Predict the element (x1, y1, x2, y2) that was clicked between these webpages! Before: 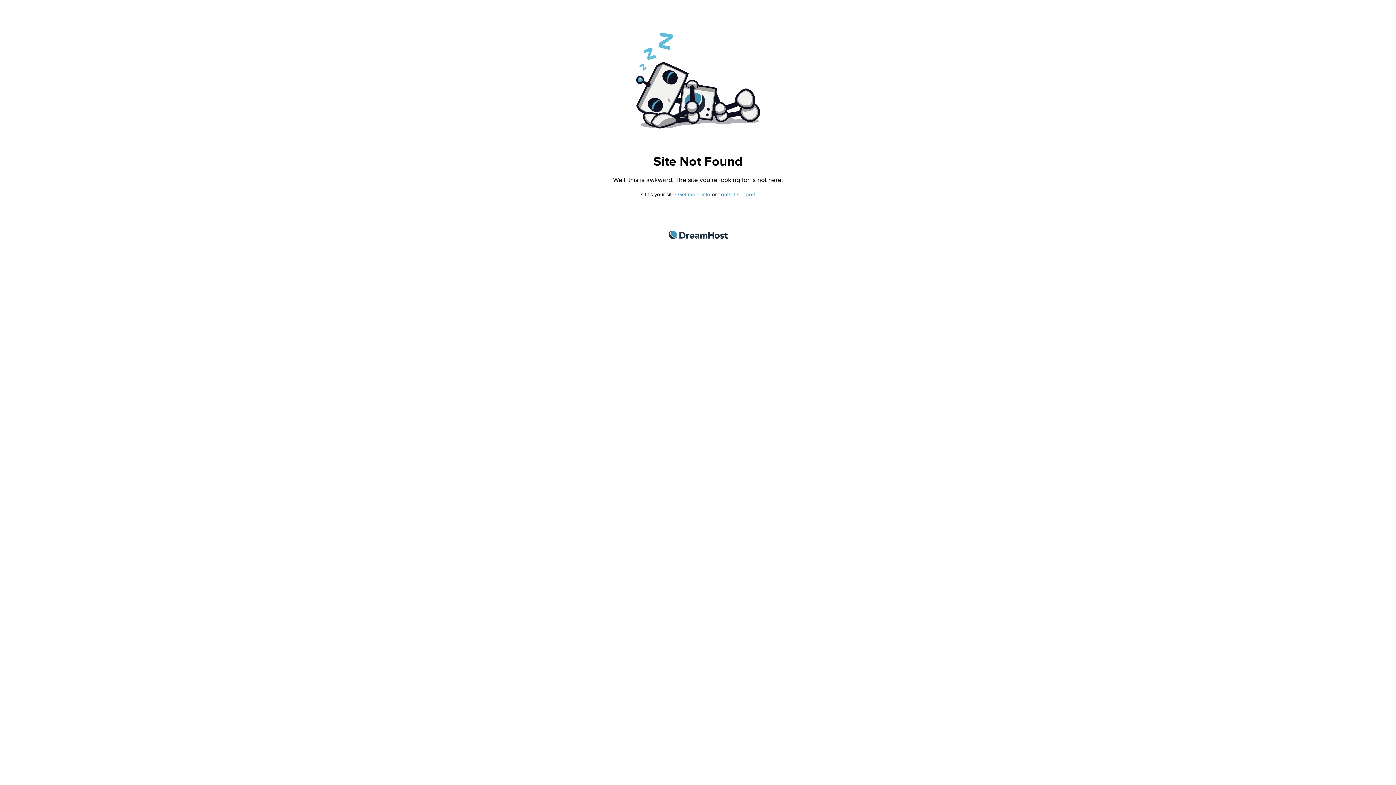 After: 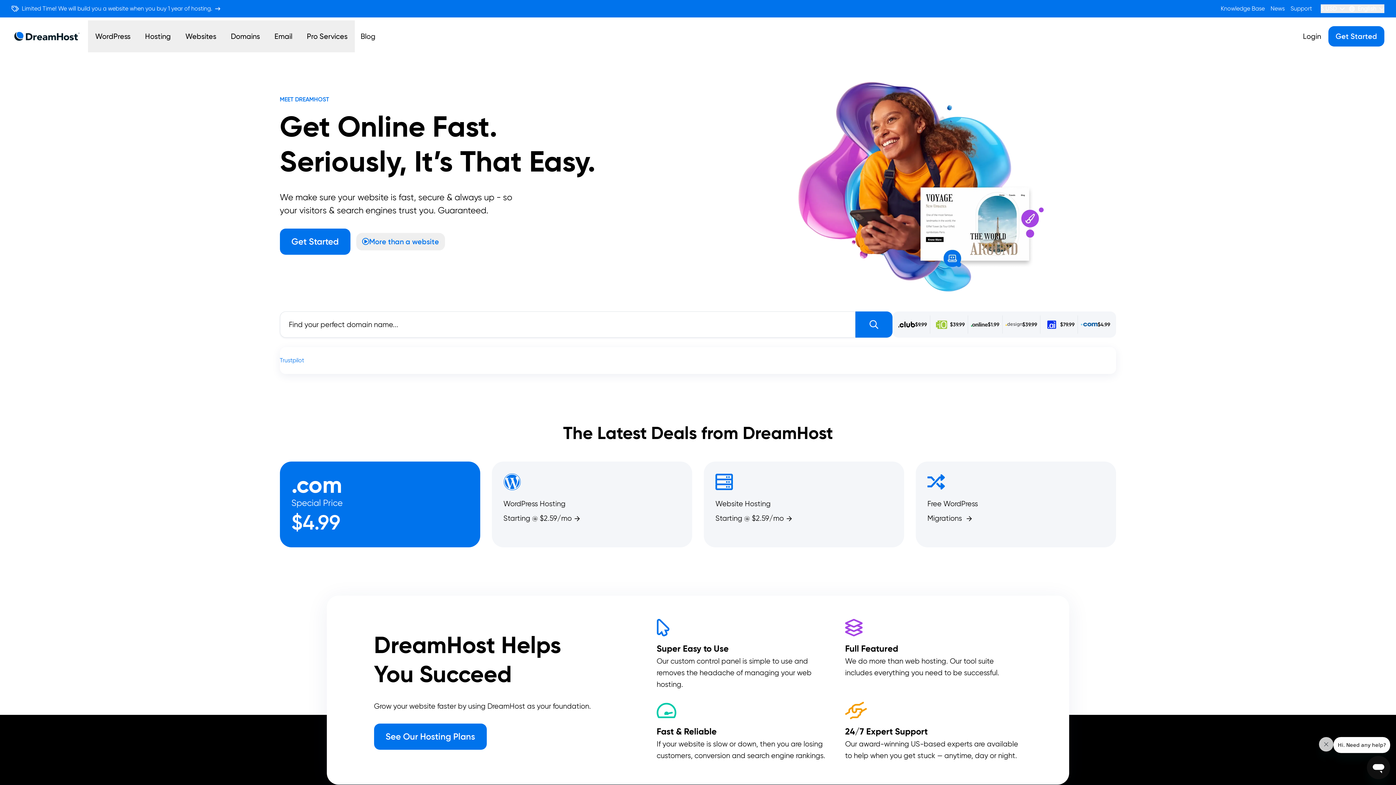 Action: label: DreamHost bbox: (668, 230, 727, 239)